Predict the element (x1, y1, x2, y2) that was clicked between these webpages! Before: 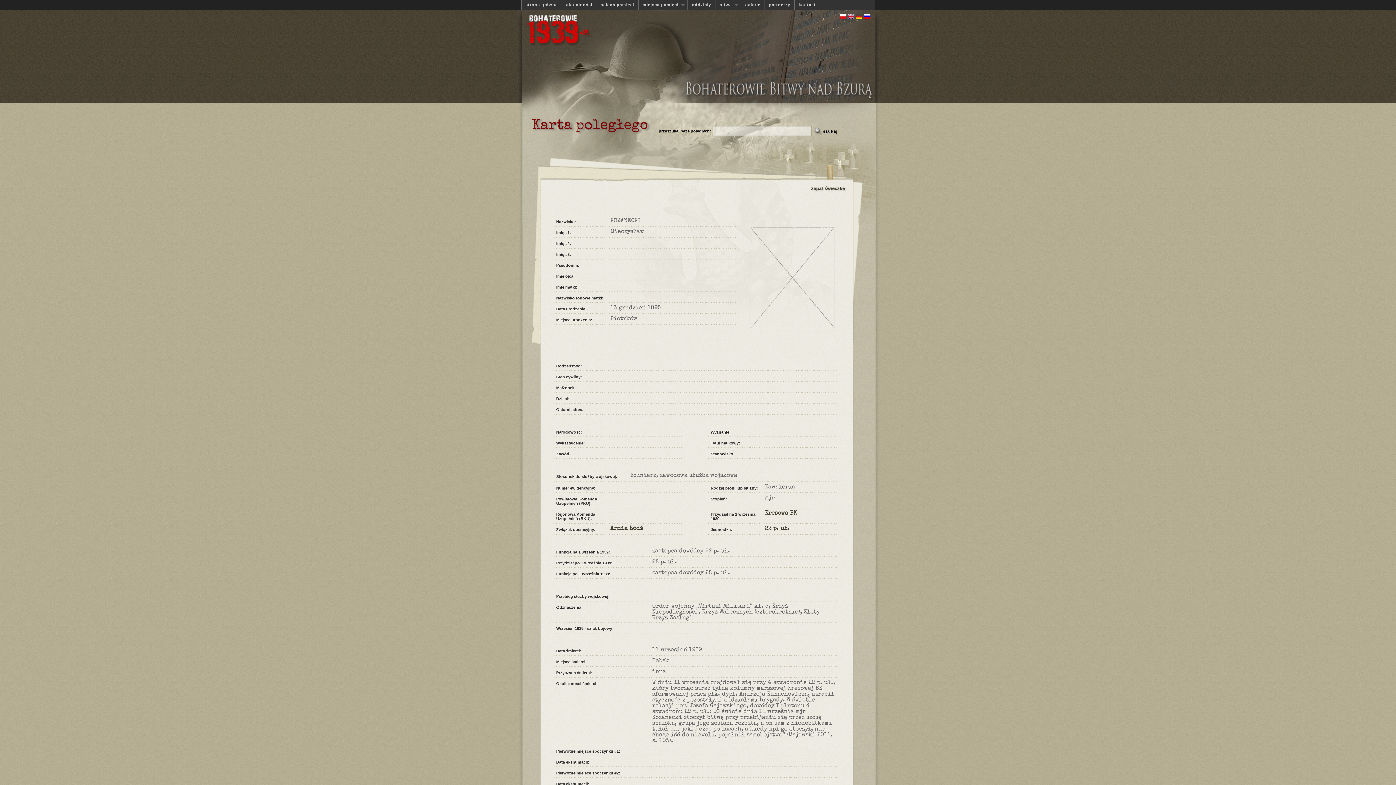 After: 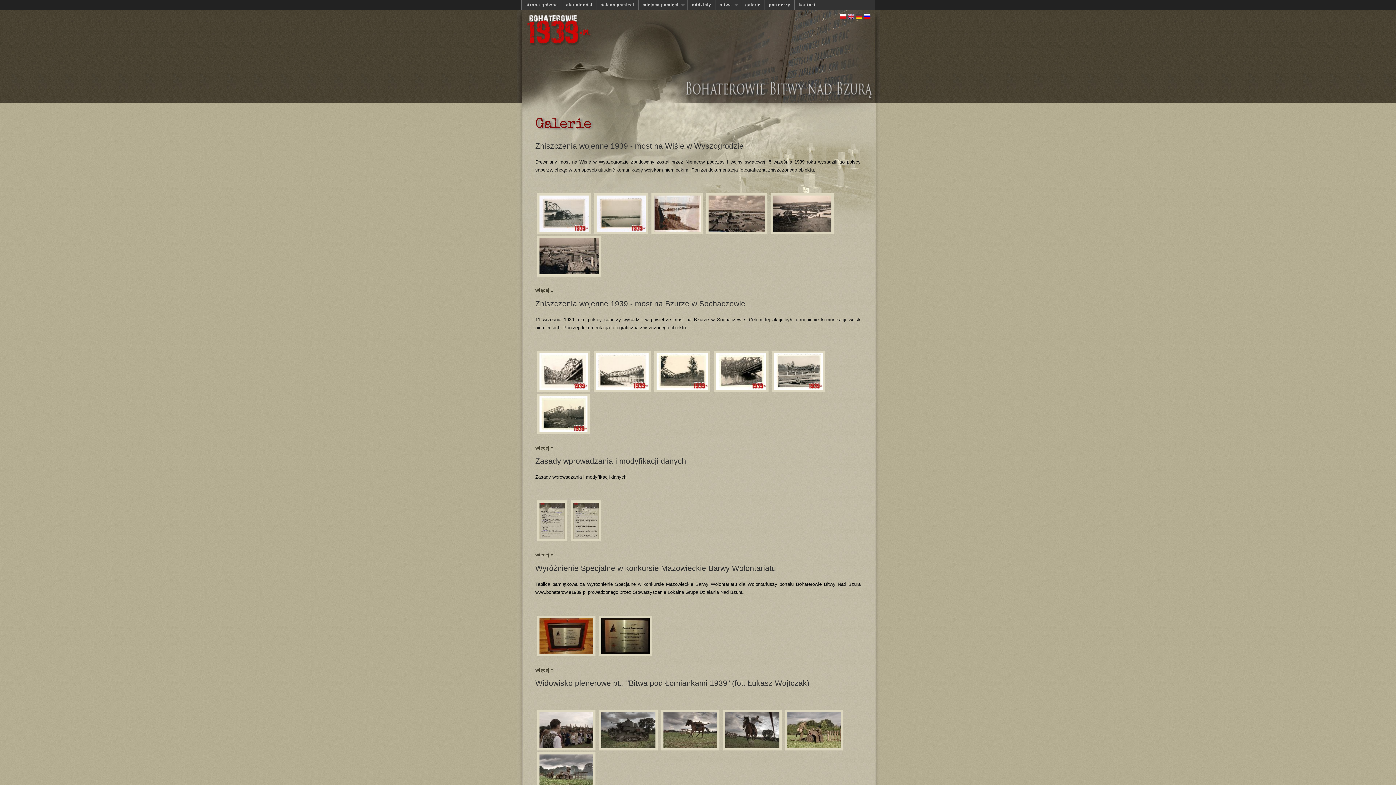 Action: label: galerie bbox: (741, 0, 764, 10)